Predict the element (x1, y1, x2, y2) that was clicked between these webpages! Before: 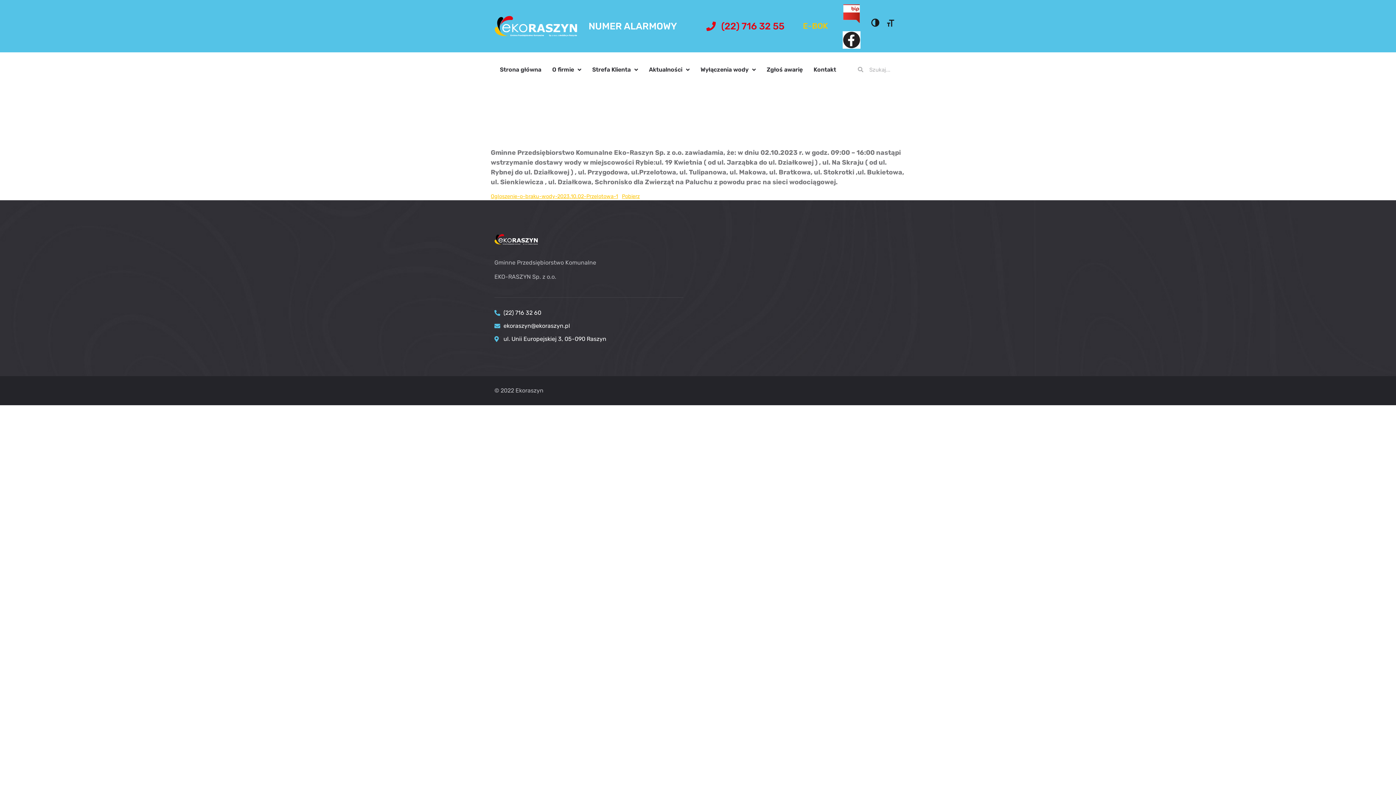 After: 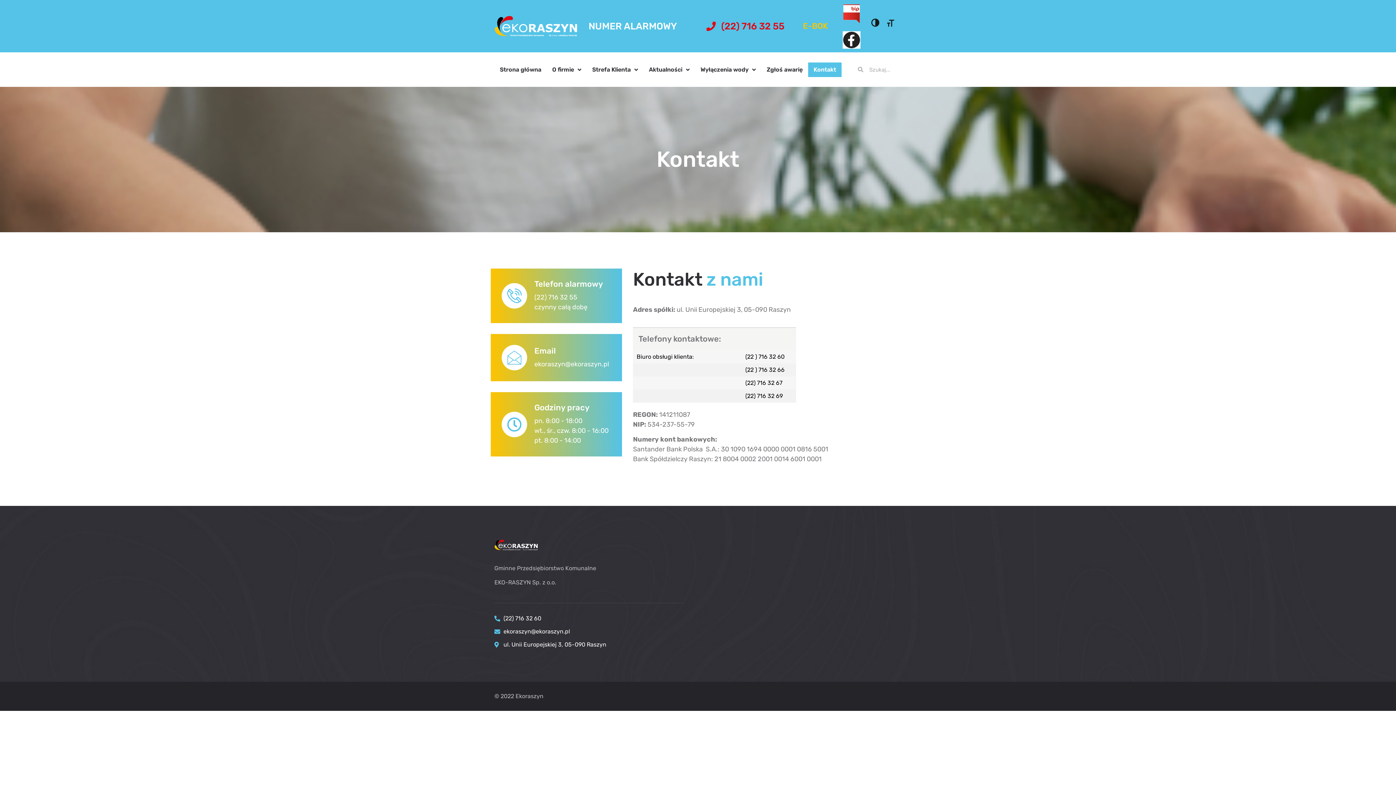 Action: label: Kontakt bbox: (808, 62, 841, 77)